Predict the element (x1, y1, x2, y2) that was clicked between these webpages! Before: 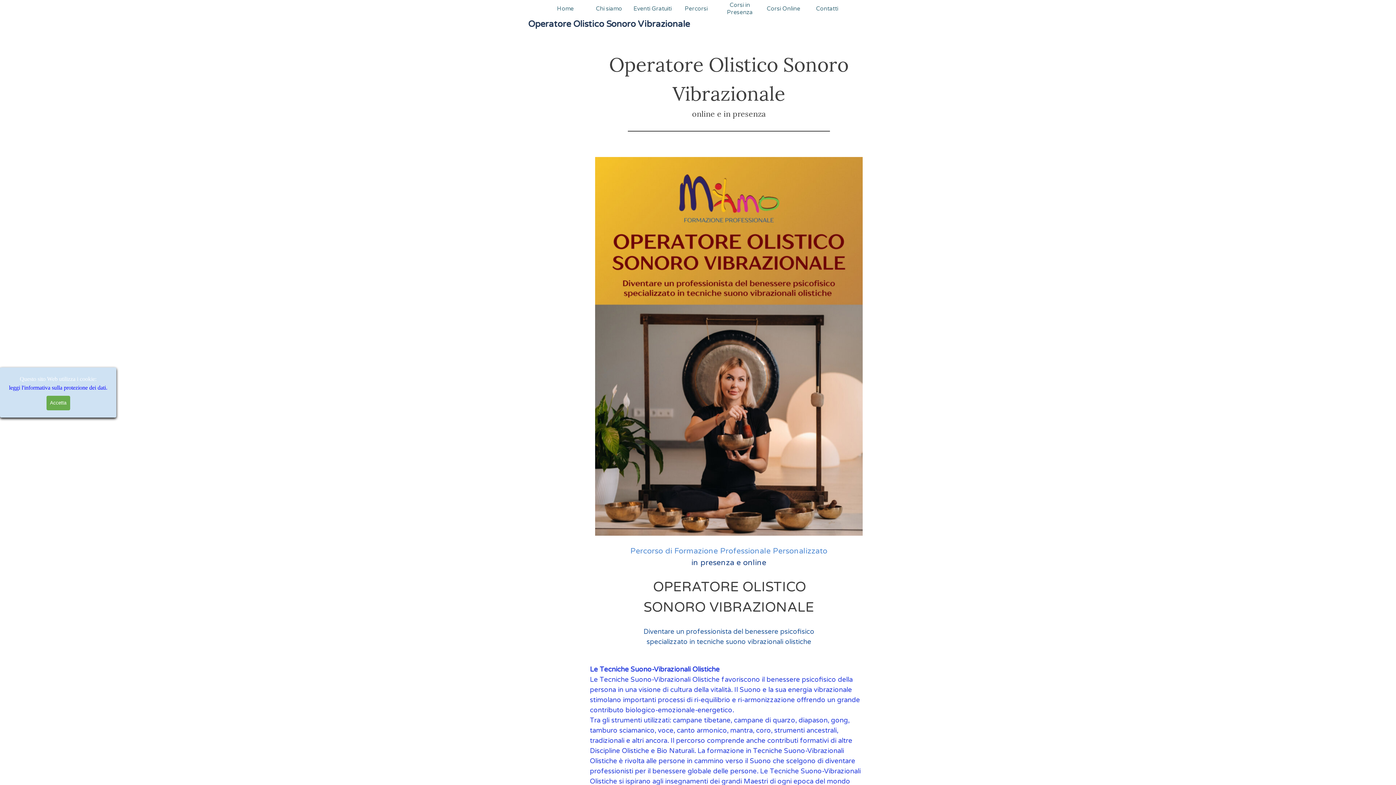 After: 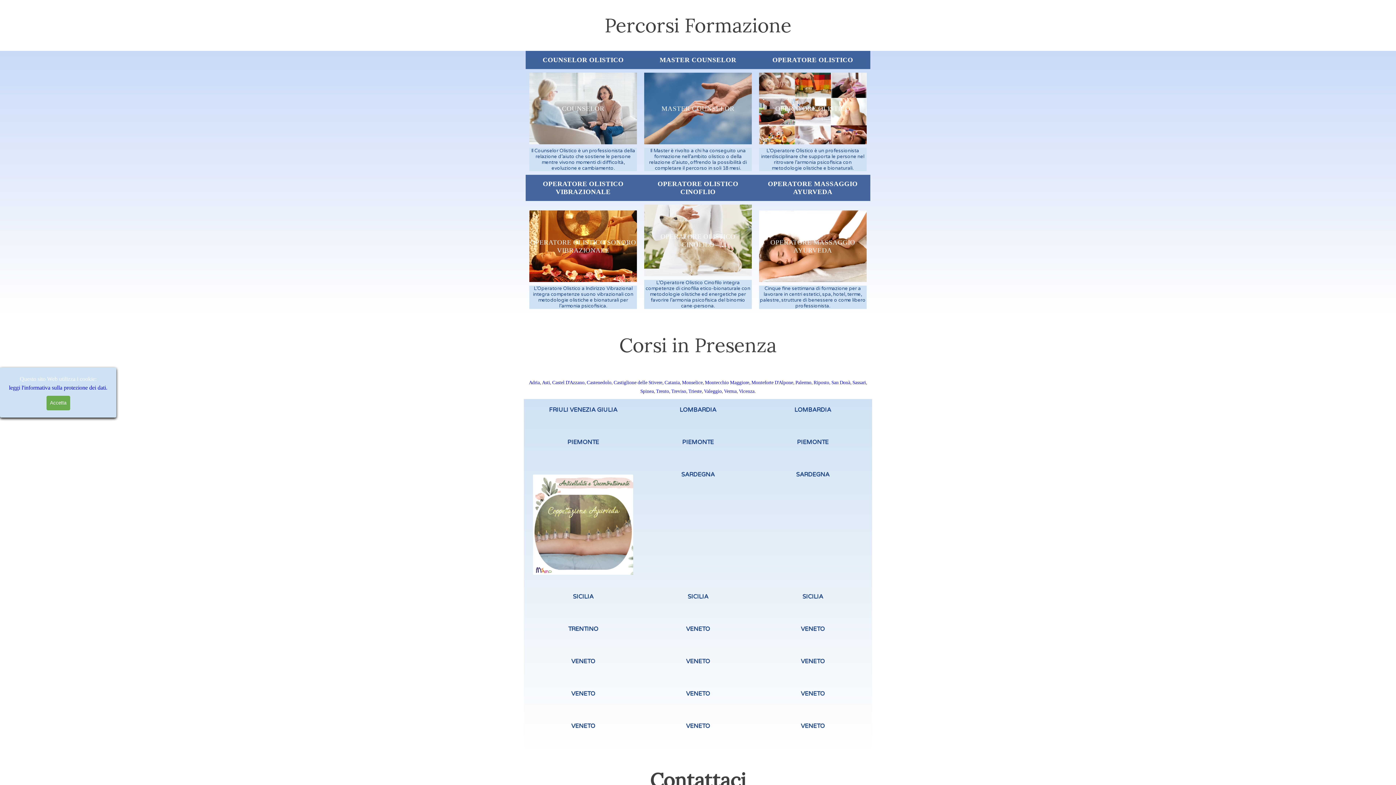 Action: bbox: (674, 1, 718, 16) label: Percorsi